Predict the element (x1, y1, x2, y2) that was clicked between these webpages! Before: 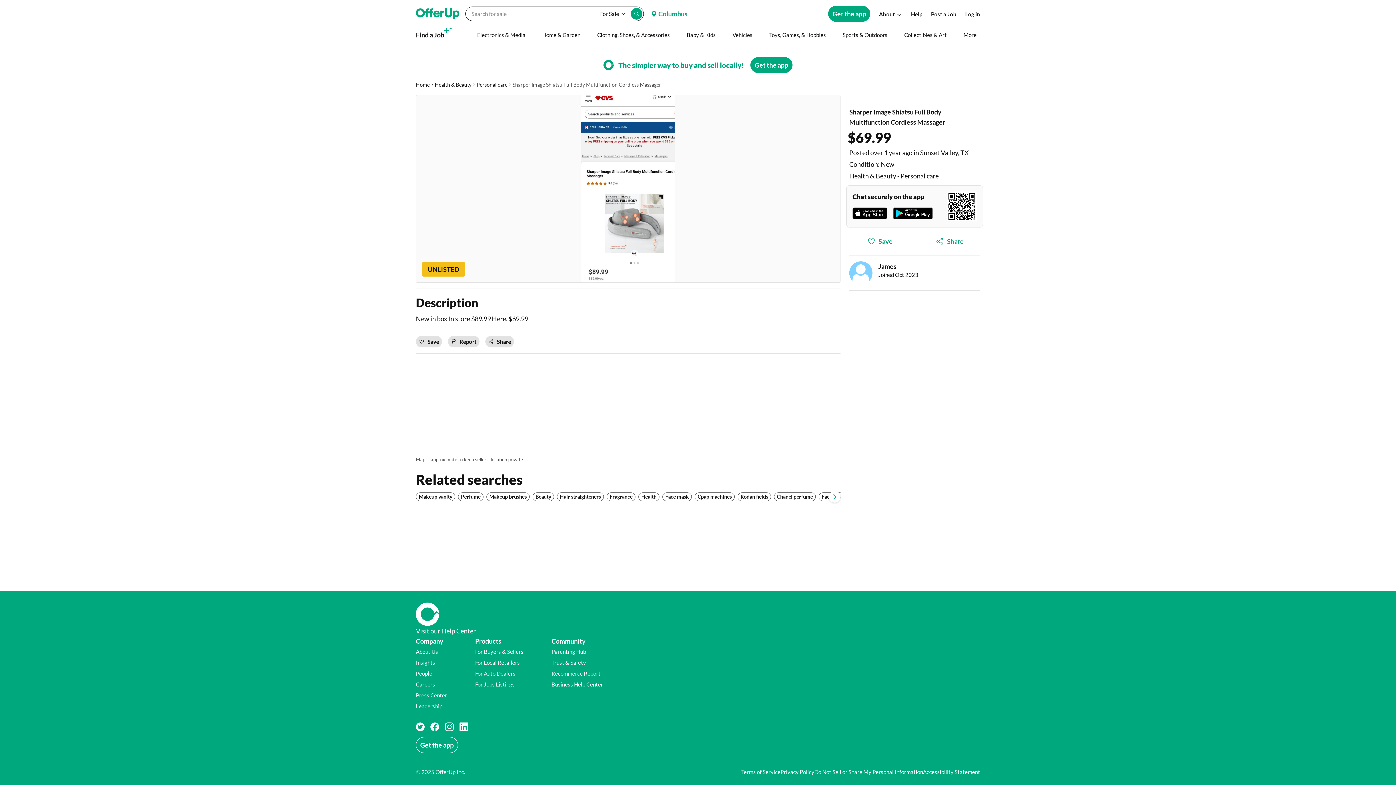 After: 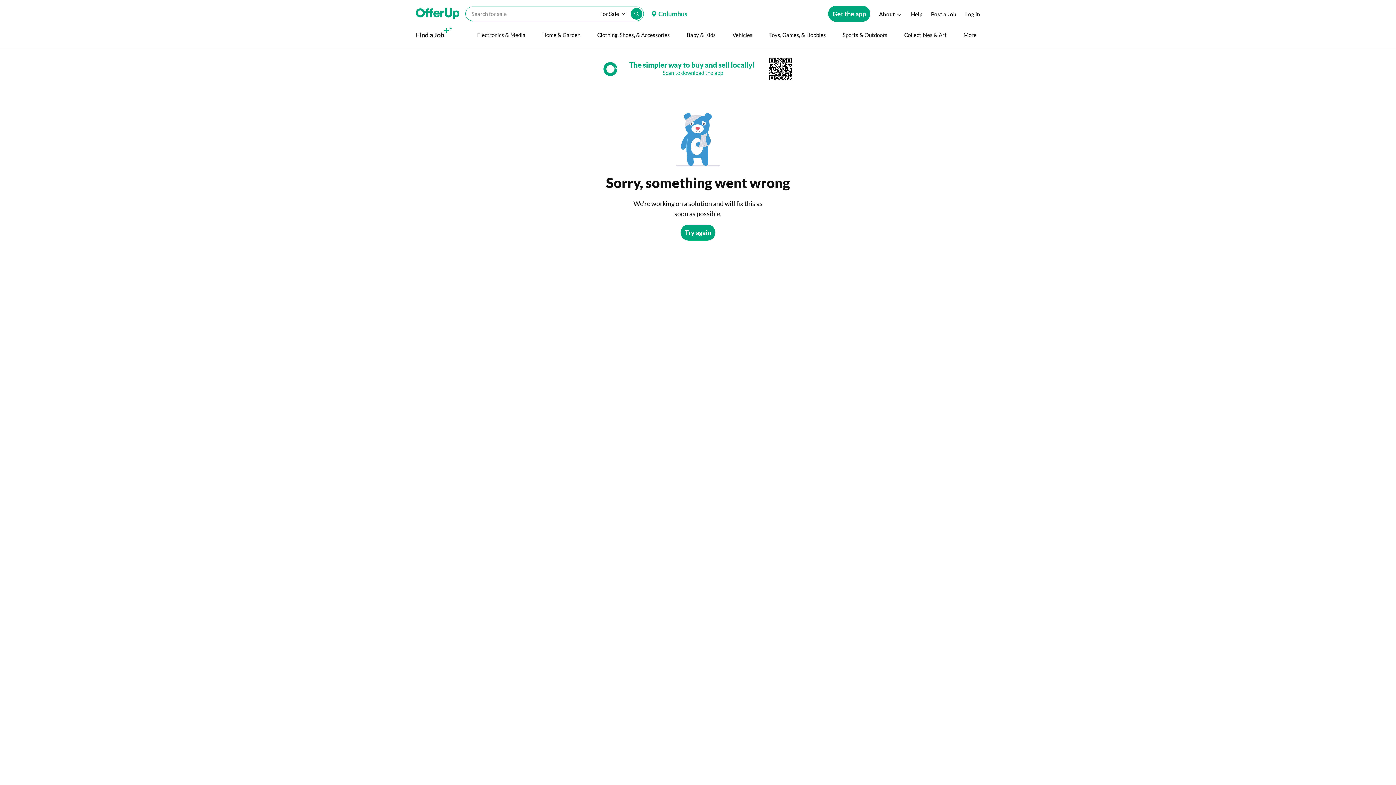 Action: label: Run Search bbox: (630, 8, 642, 19)